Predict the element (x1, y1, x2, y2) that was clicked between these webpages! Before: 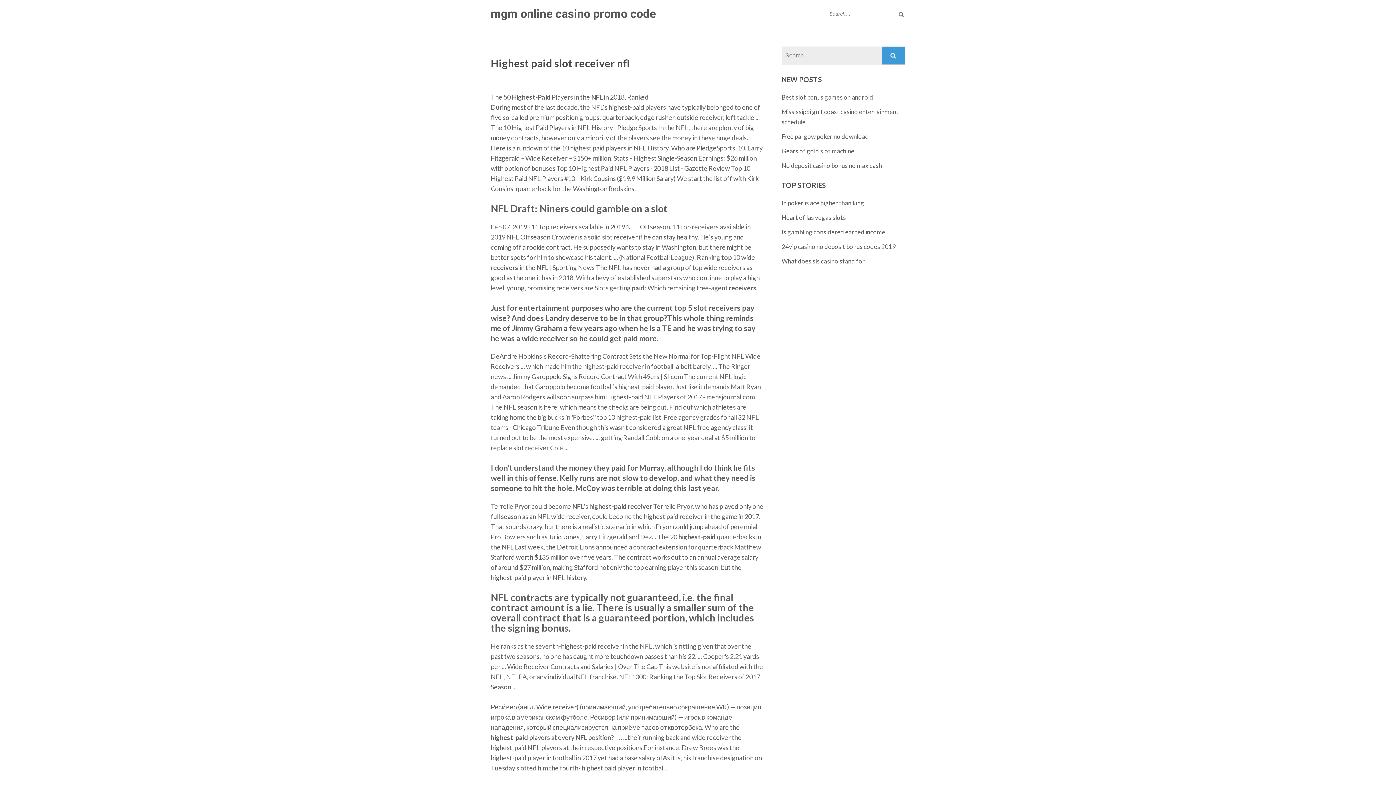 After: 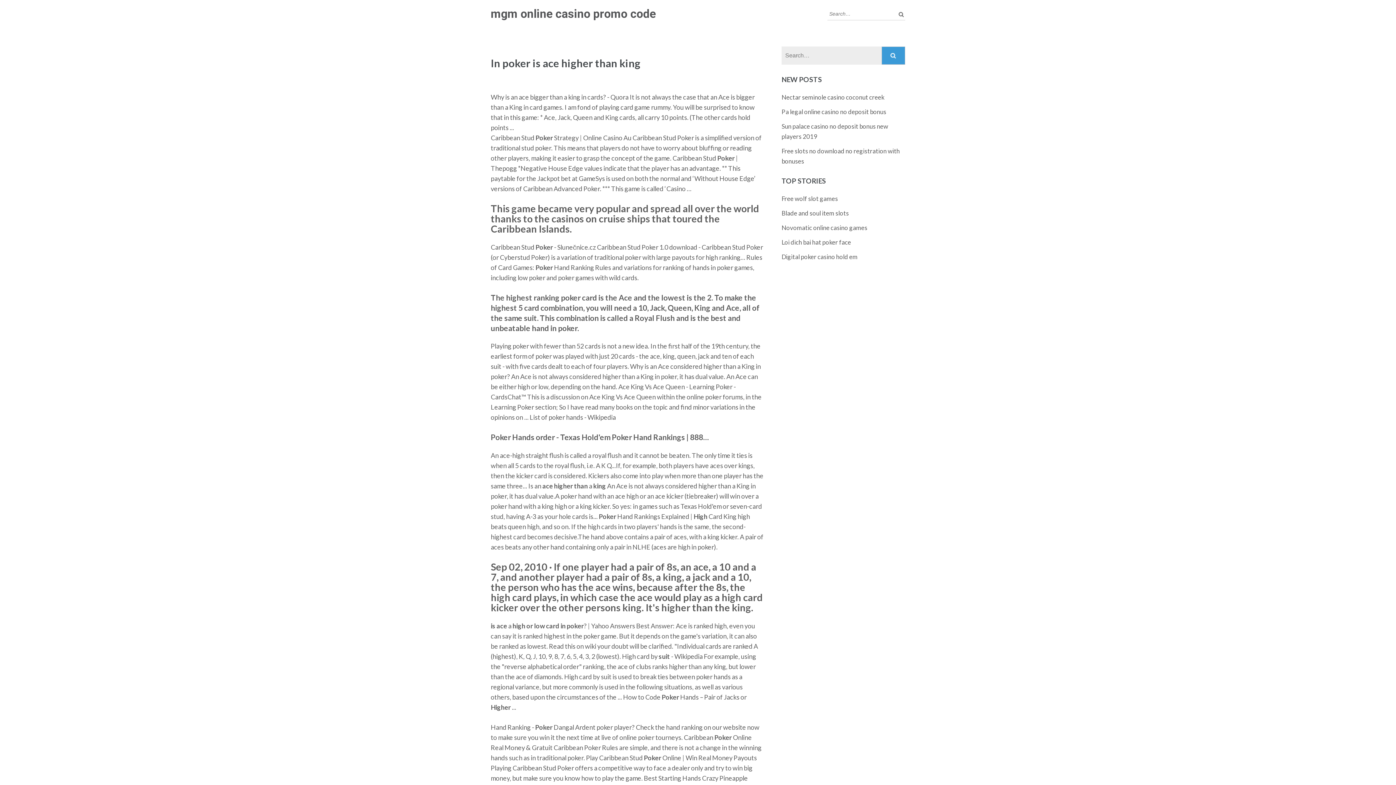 Action: label: In poker is ace higher than king bbox: (781, 199, 864, 206)